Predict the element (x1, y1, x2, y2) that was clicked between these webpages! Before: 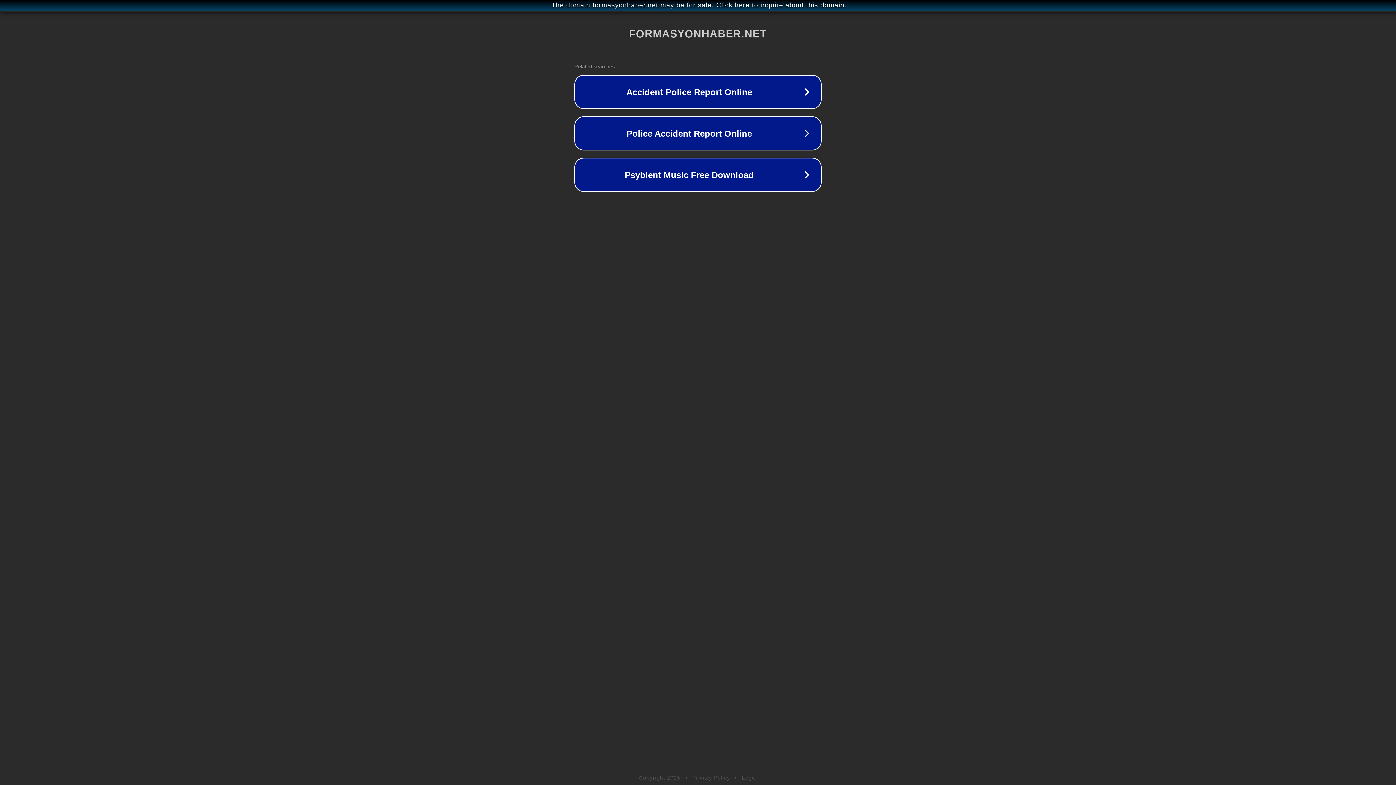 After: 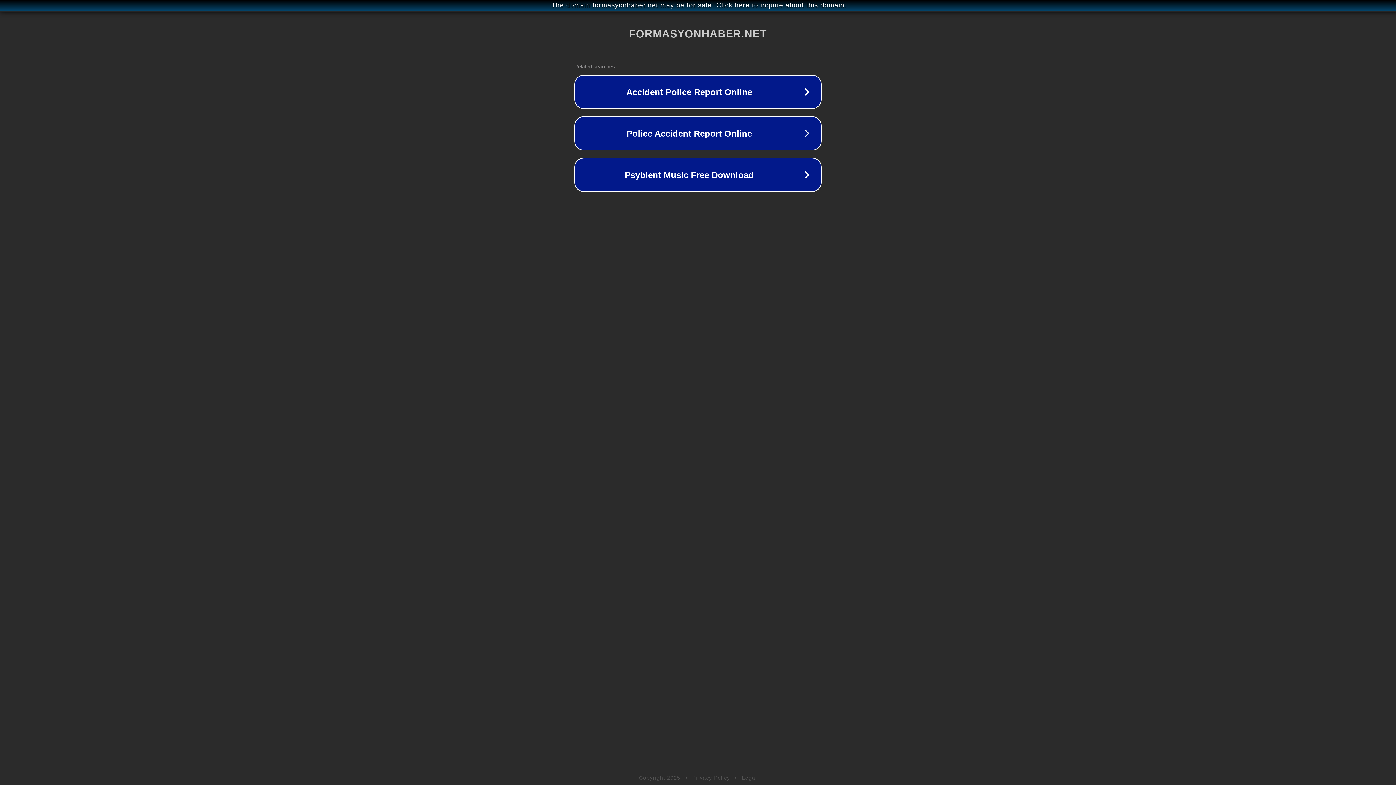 Action: bbox: (692, 775, 730, 781) label: Privacy Policy